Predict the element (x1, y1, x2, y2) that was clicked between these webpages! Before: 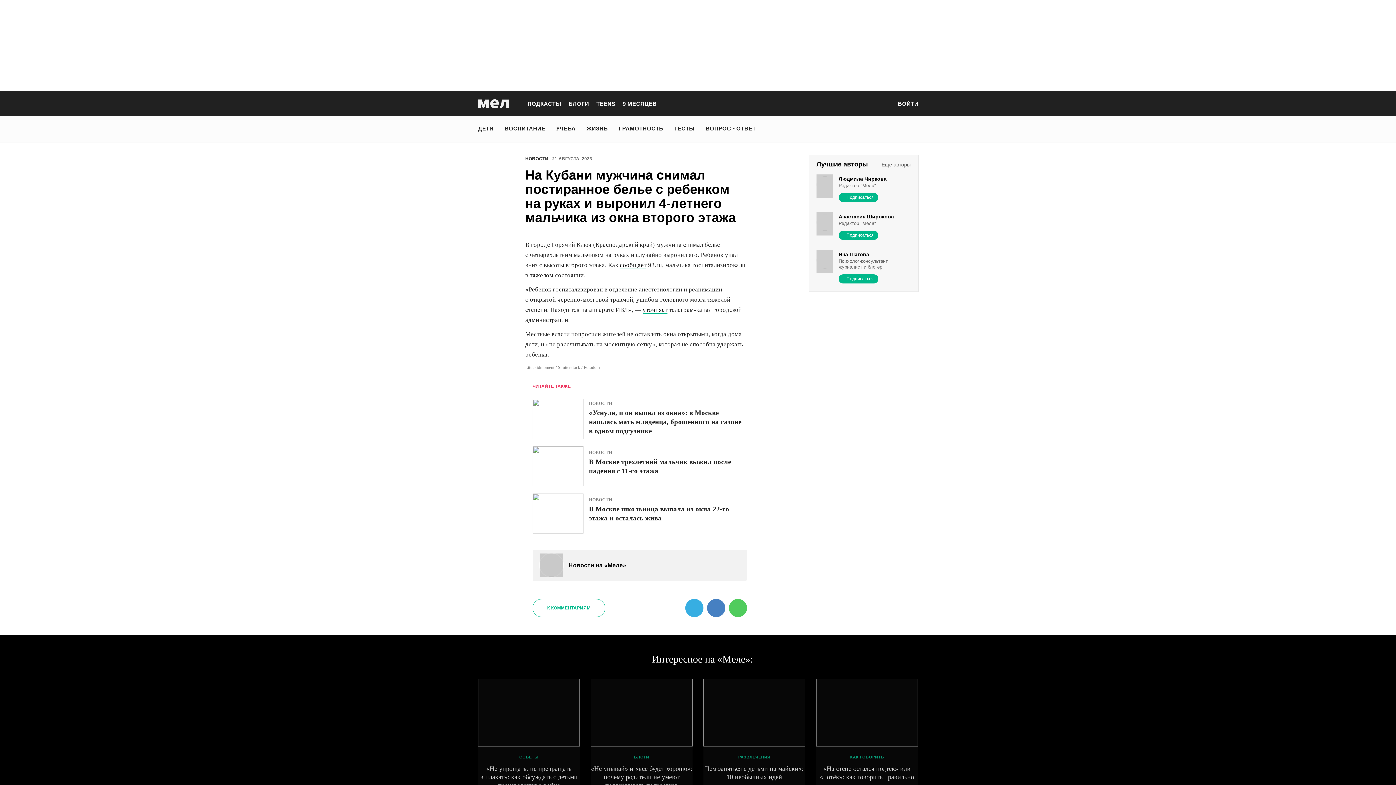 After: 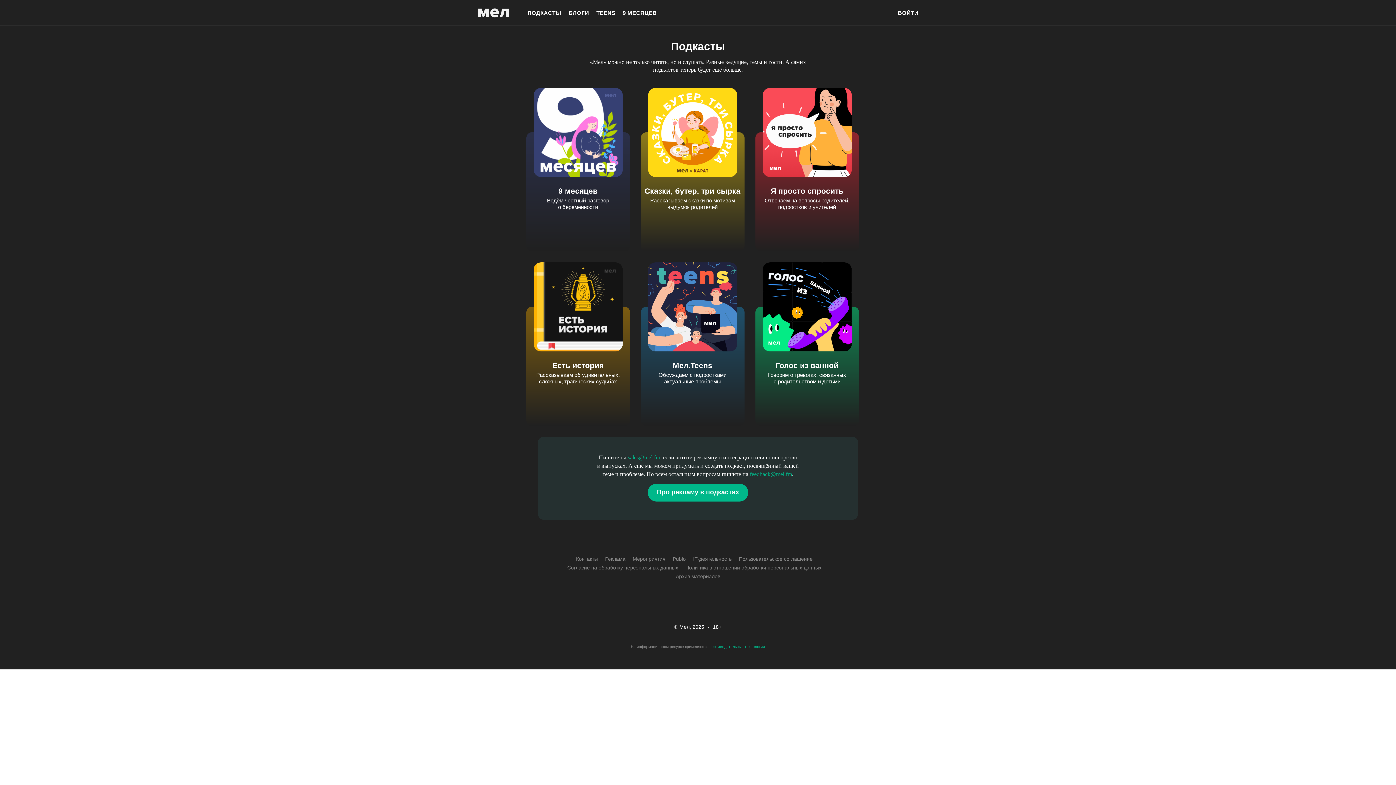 Action: label: ПОДКАСТЫ bbox: (527, 100, 561, 106)